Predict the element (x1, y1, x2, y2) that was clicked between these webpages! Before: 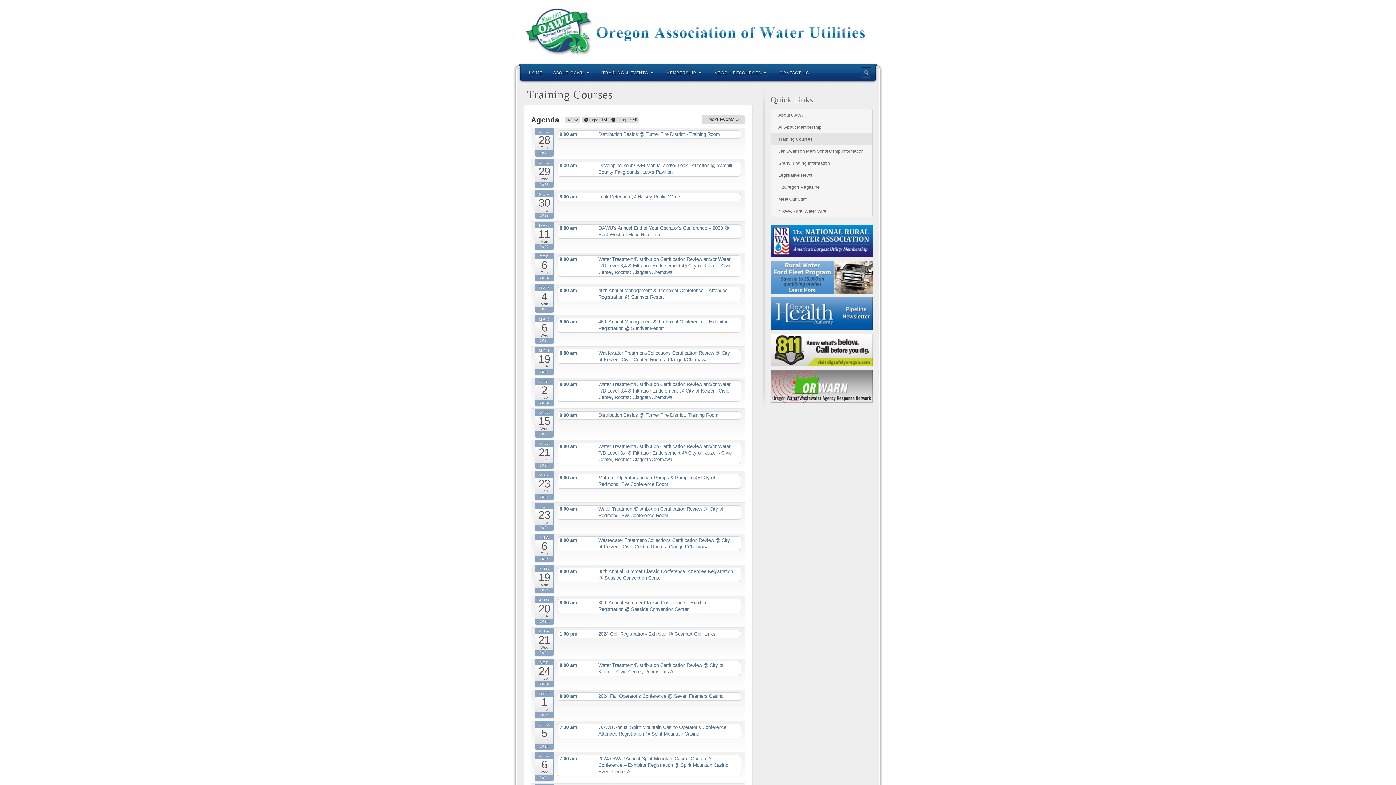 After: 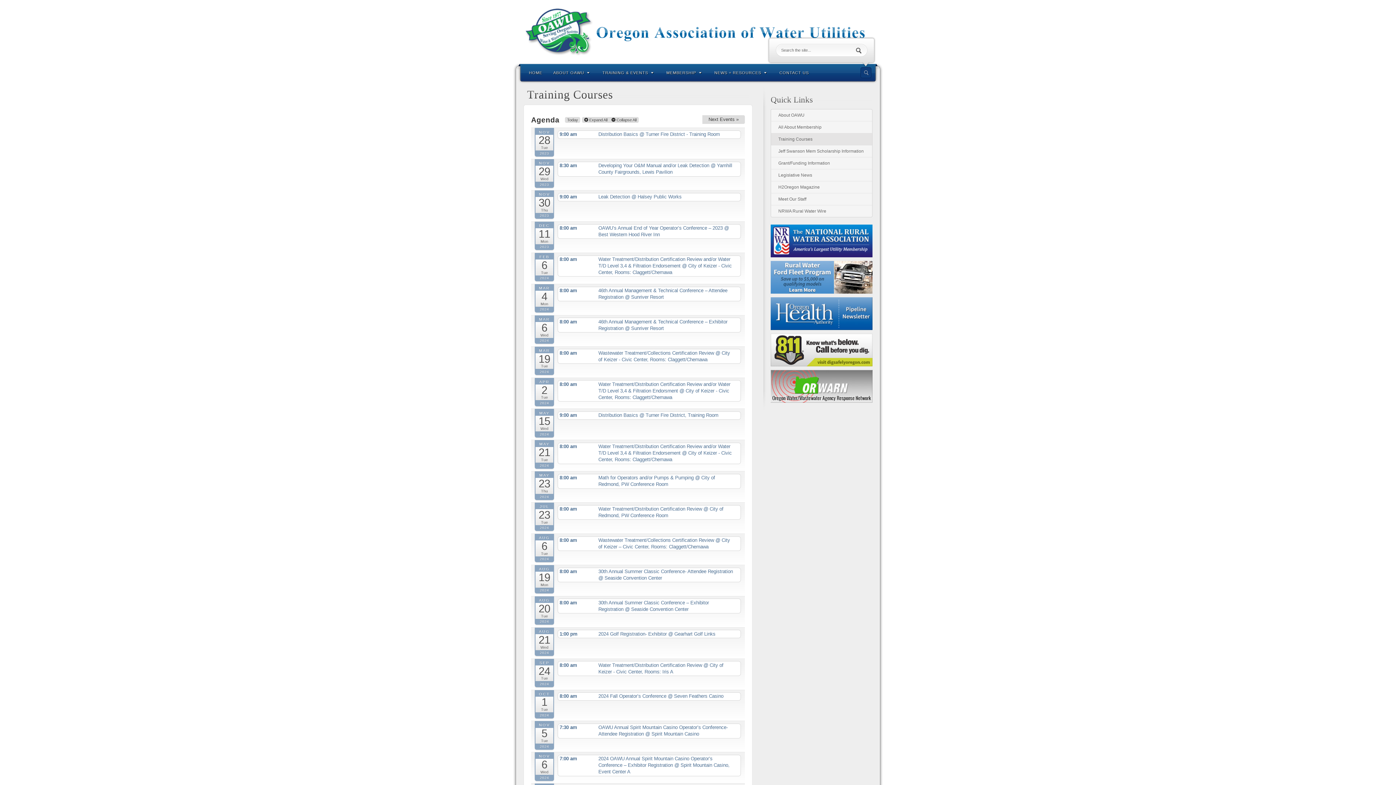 Action: label: Search the site... bbox: (860, 67, 871, 78)